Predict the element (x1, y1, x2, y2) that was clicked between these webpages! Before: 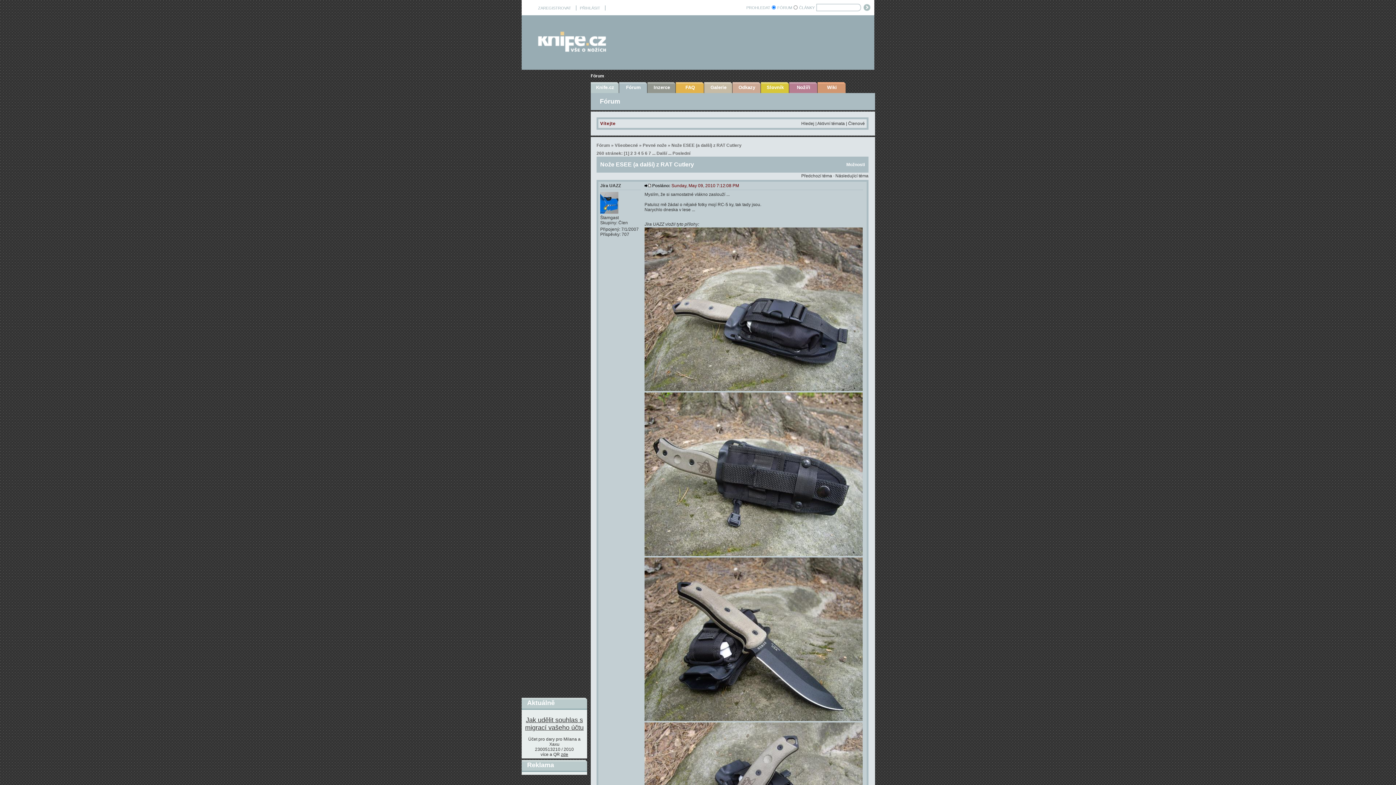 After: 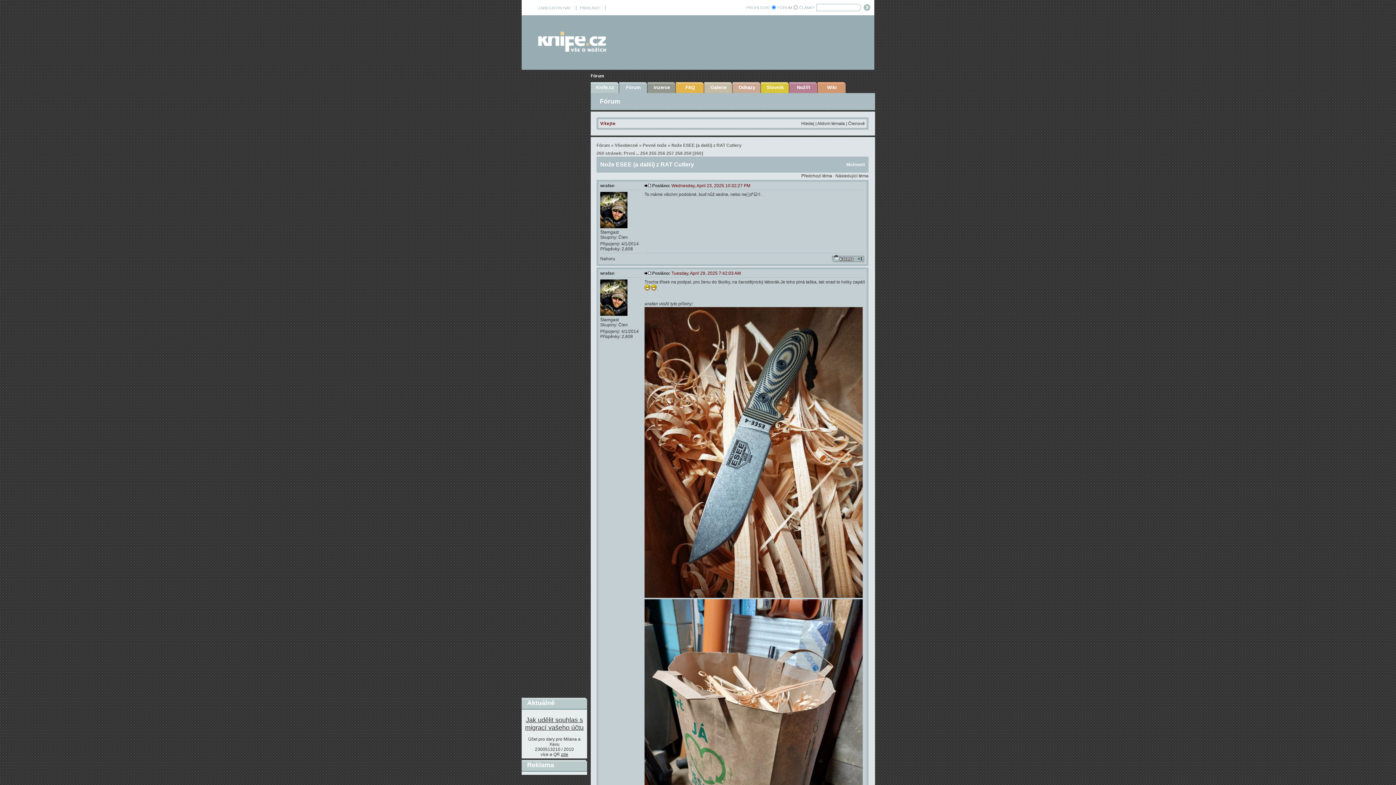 Action: label: Poslední bbox: (672, 150, 690, 156)